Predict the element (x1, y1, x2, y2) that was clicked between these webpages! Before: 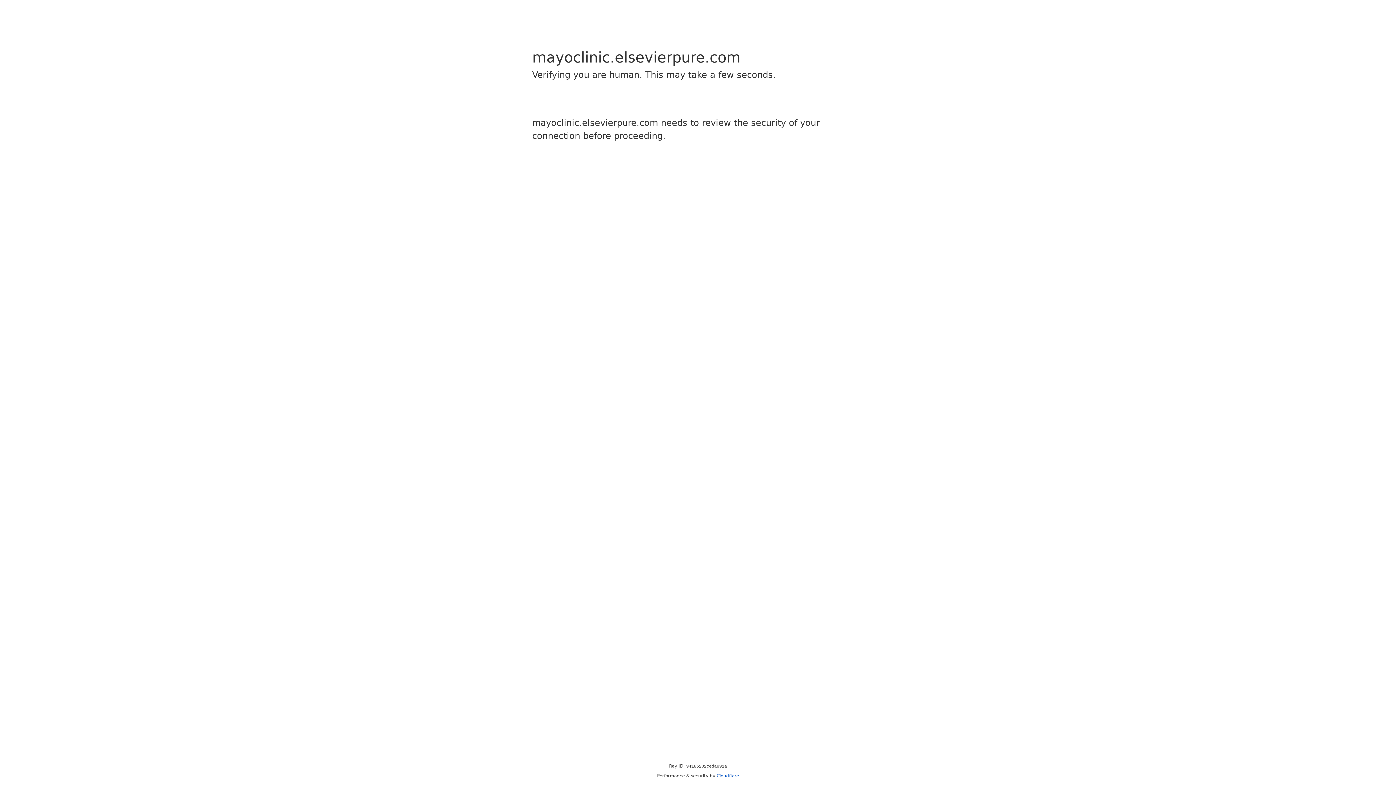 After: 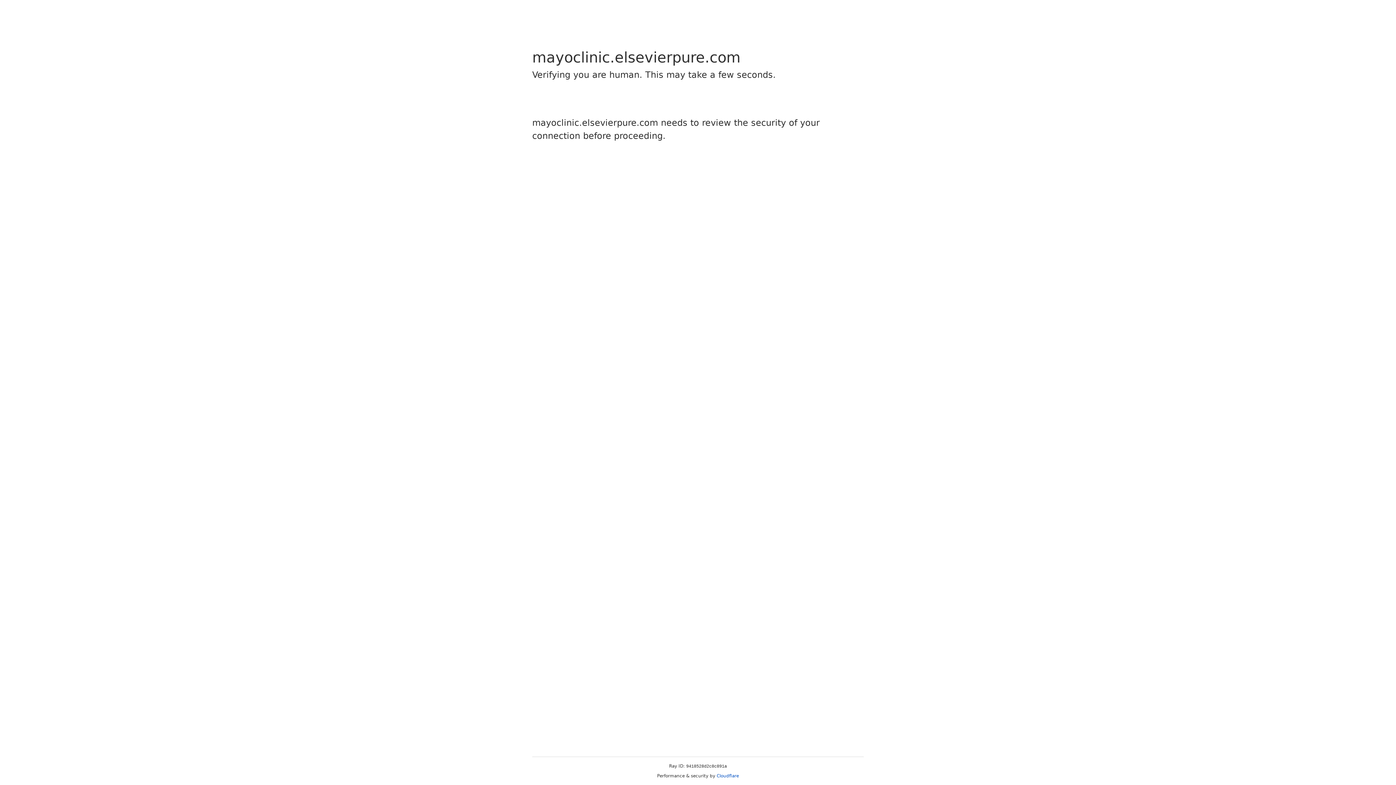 Action: label: Cloudflare bbox: (716, 773, 739, 778)